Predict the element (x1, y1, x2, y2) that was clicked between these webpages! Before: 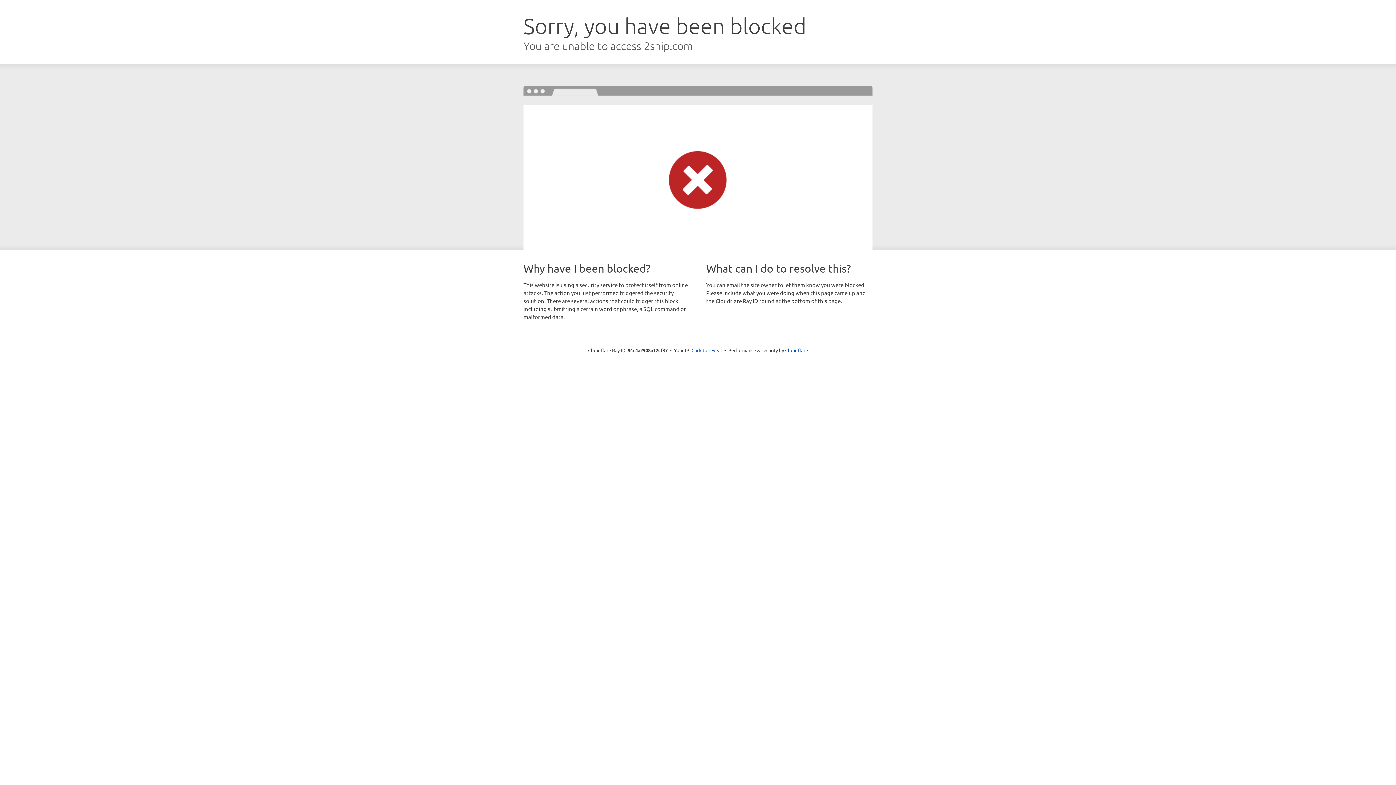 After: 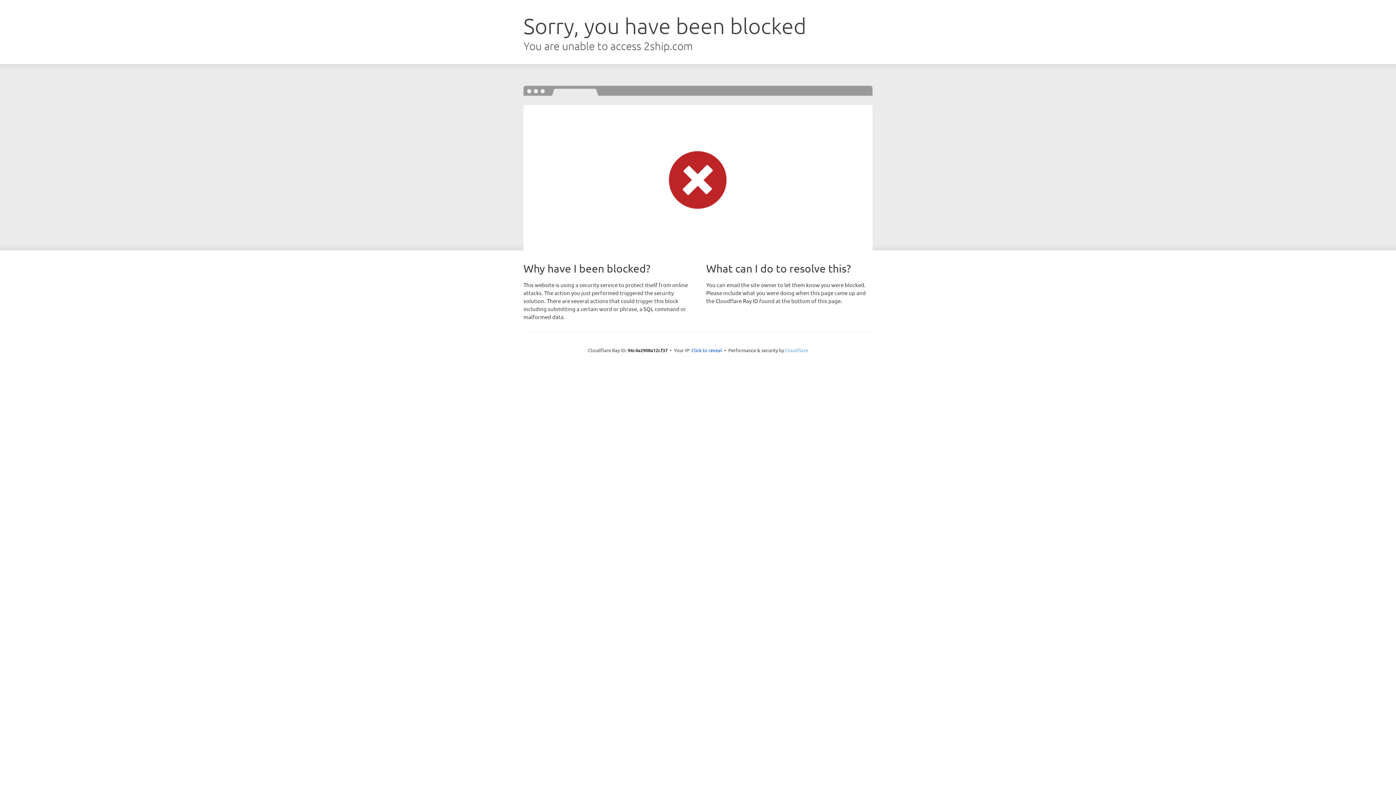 Action: label: Cloudflare bbox: (785, 347, 808, 353)